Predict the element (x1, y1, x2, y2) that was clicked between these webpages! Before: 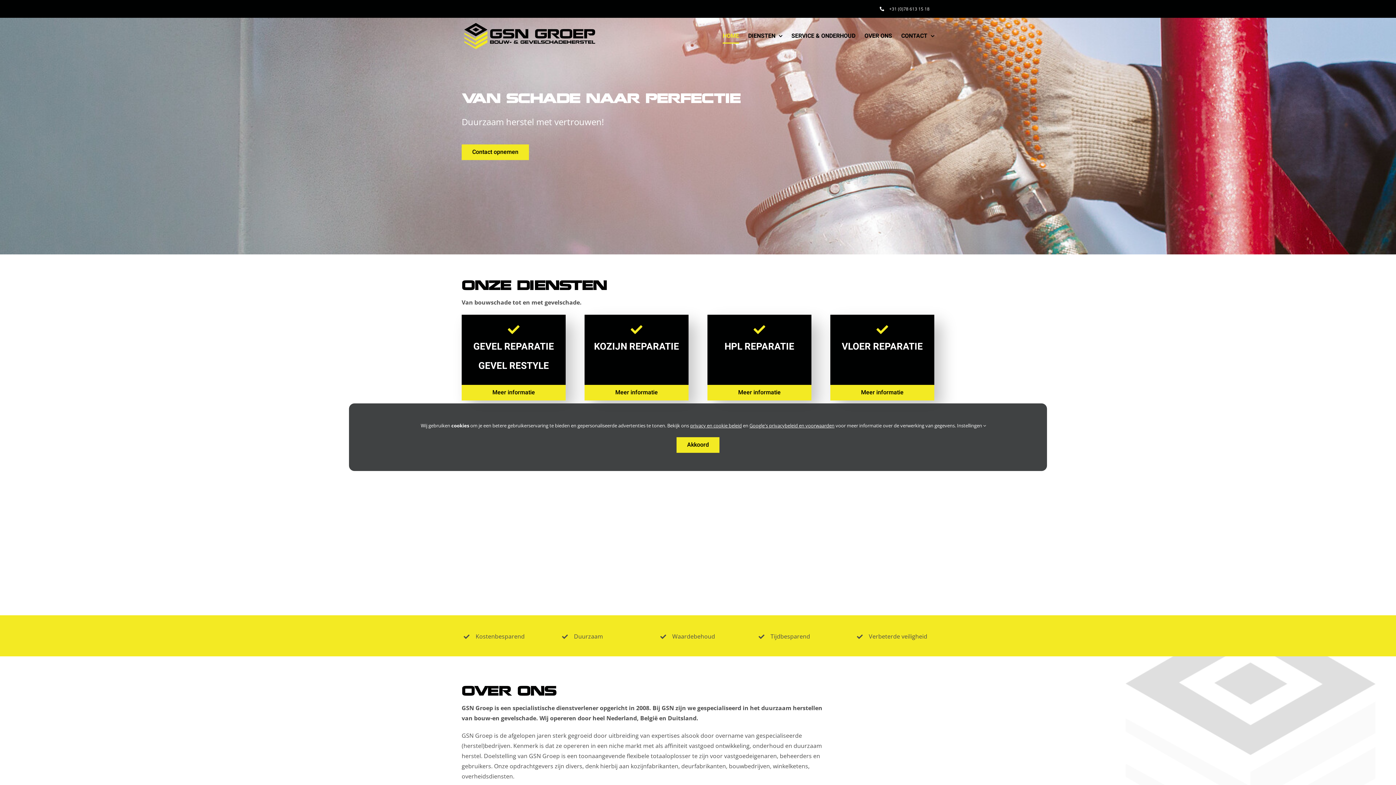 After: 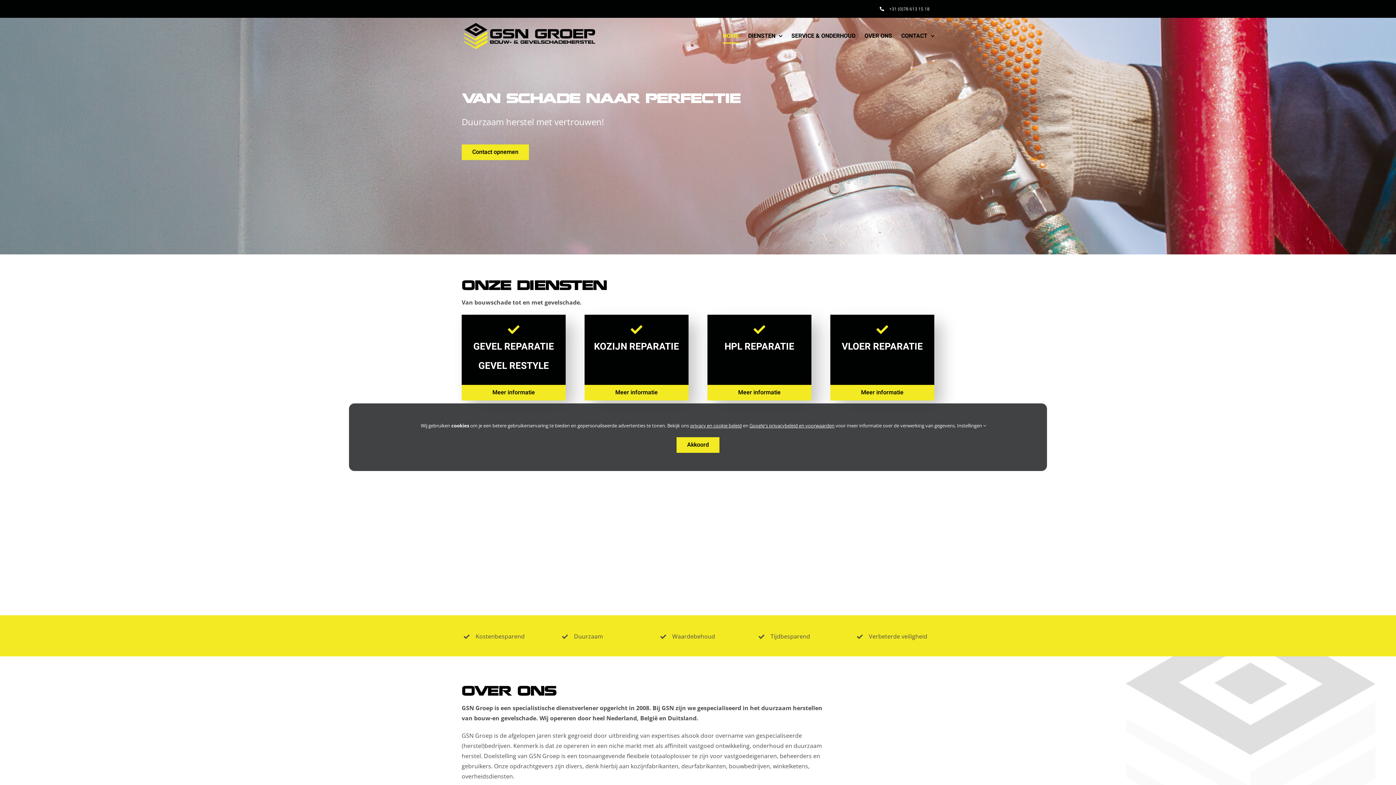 Action: label: +31 (0)78 613 15 18 bbox: (875, 0, 934, 17)